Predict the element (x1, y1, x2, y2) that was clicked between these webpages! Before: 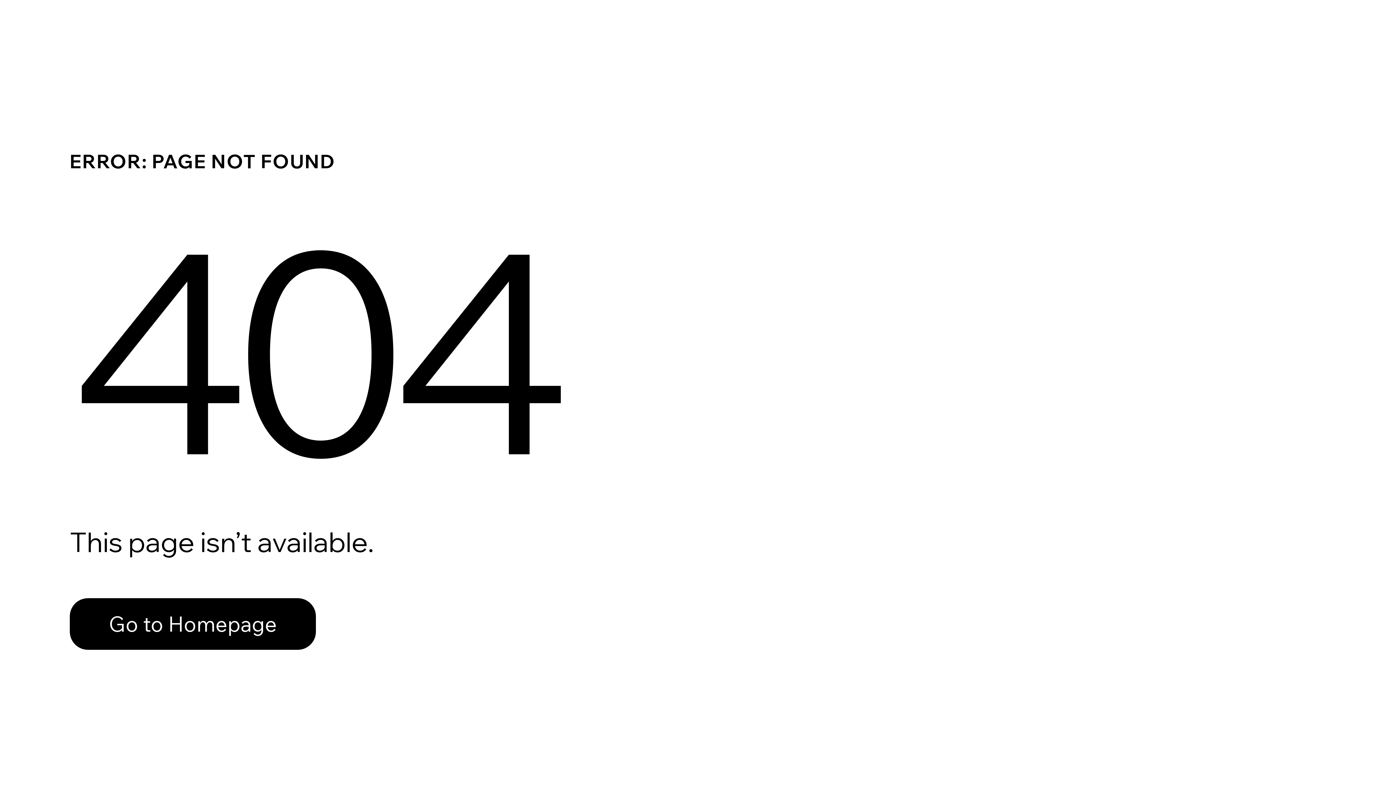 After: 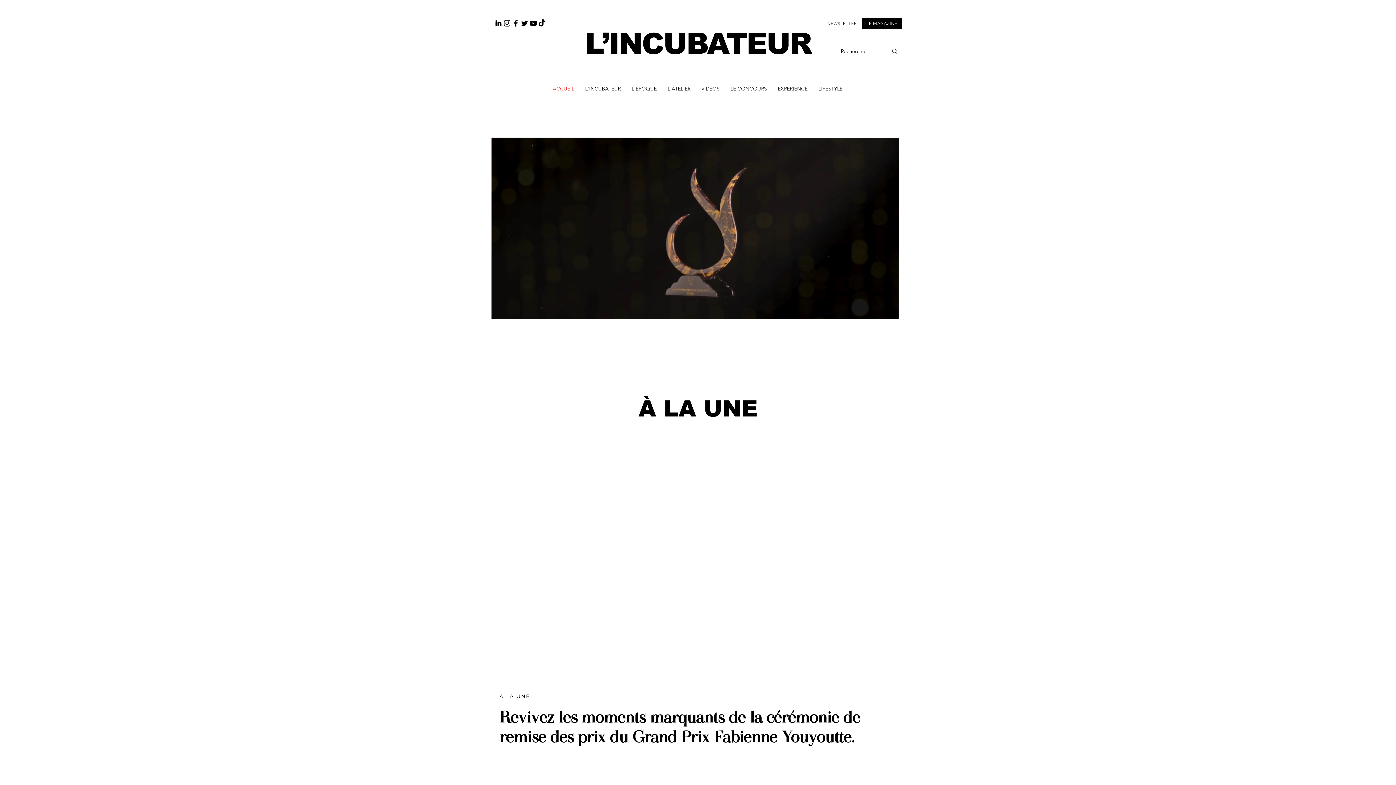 Action: bbox: (69, 598, 316, 650) label: Go to Homepage